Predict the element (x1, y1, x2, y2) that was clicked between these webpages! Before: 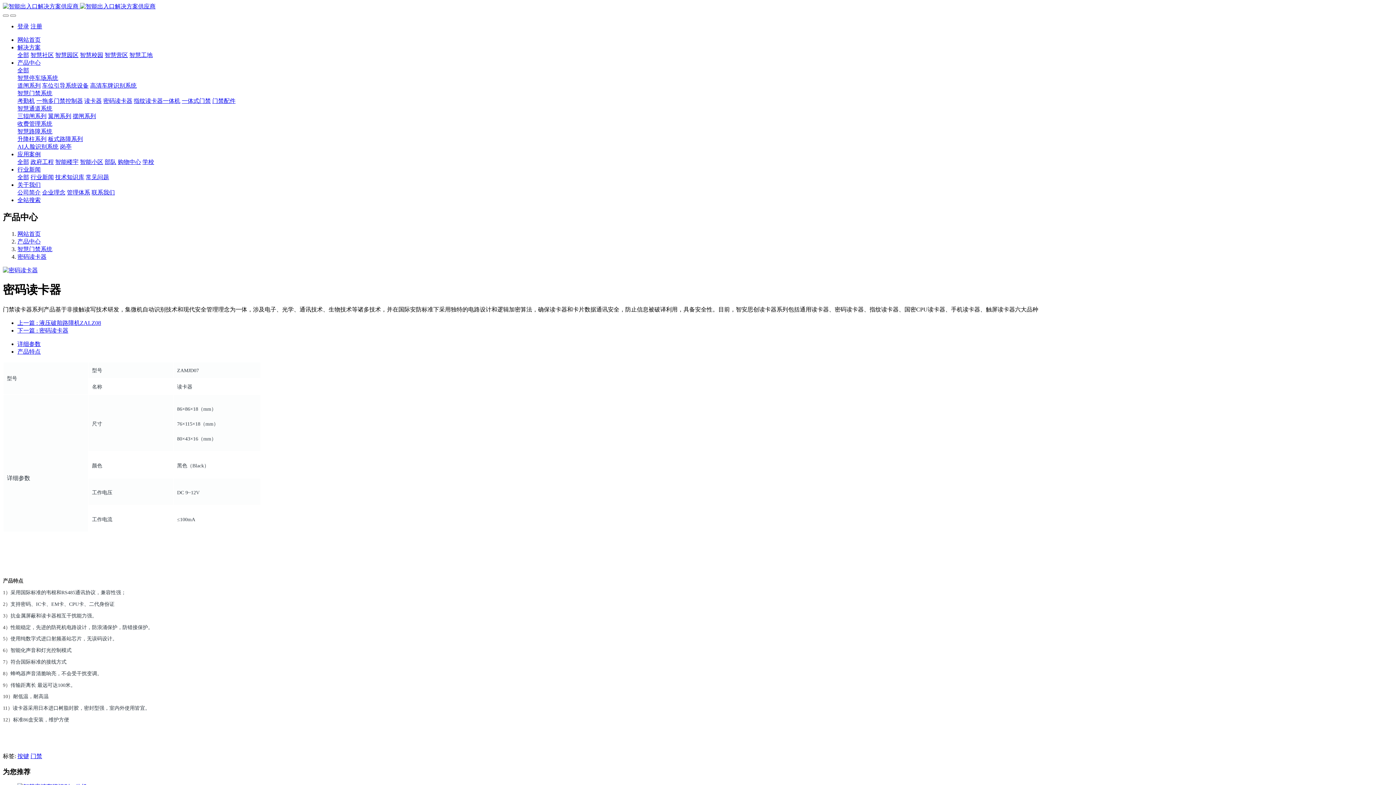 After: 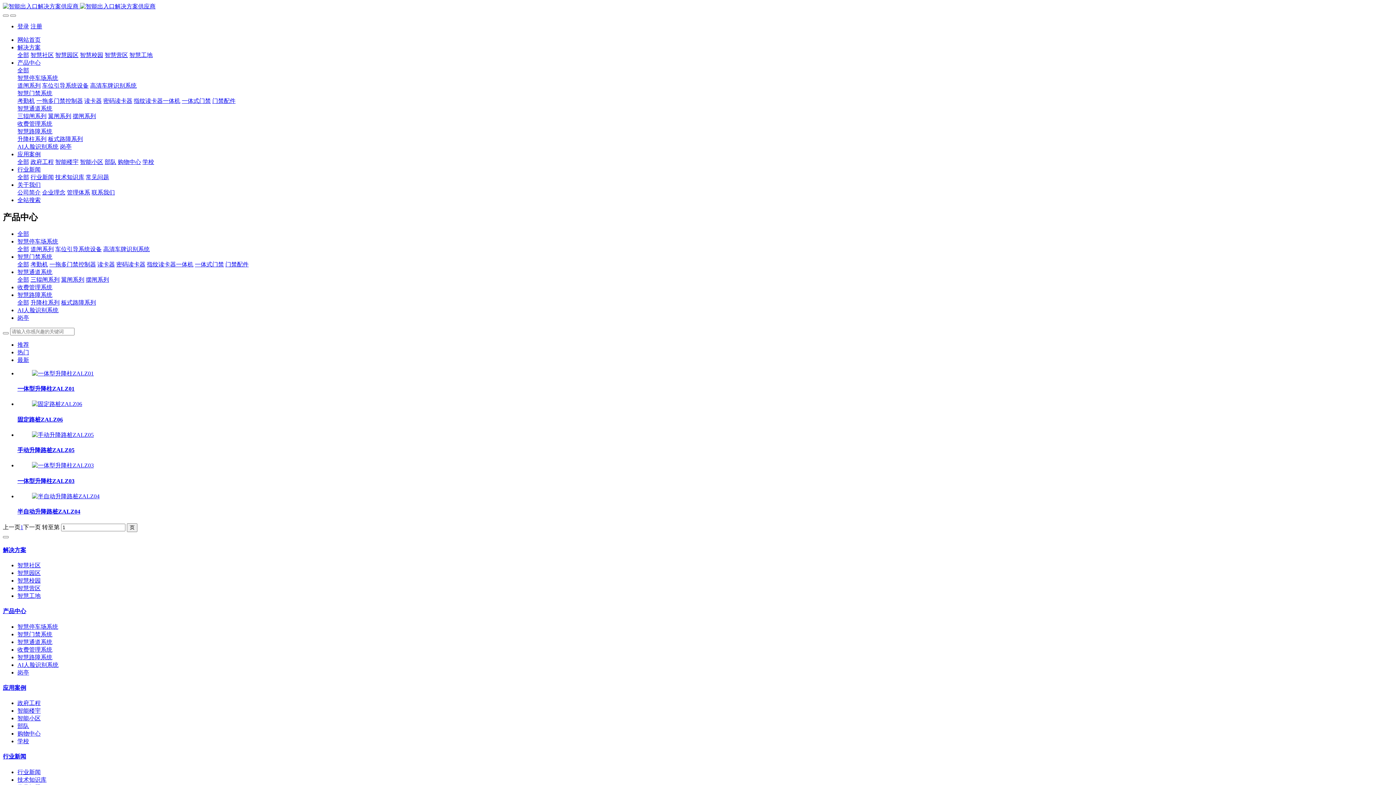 Action: bbox: (17, 136, 46, 142) label: 升降柱系列